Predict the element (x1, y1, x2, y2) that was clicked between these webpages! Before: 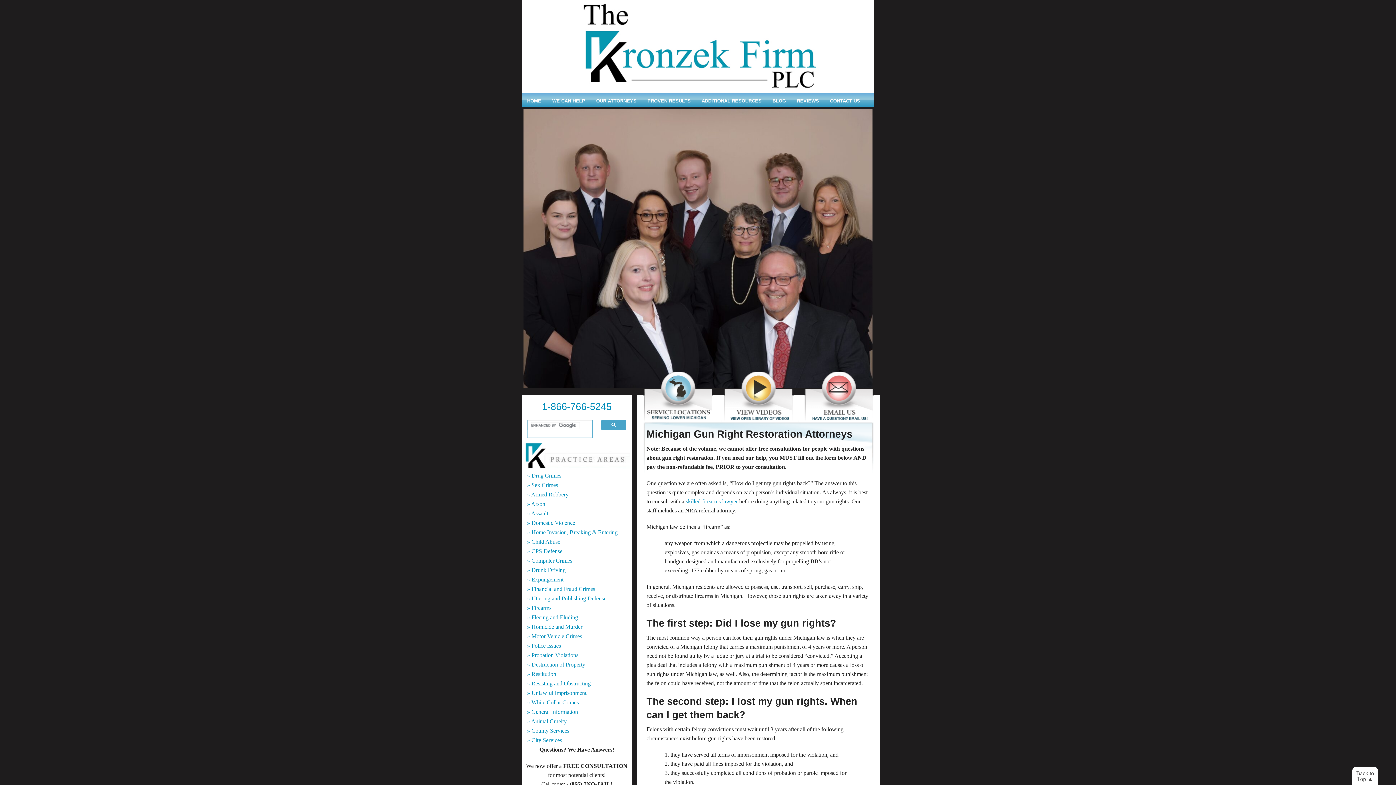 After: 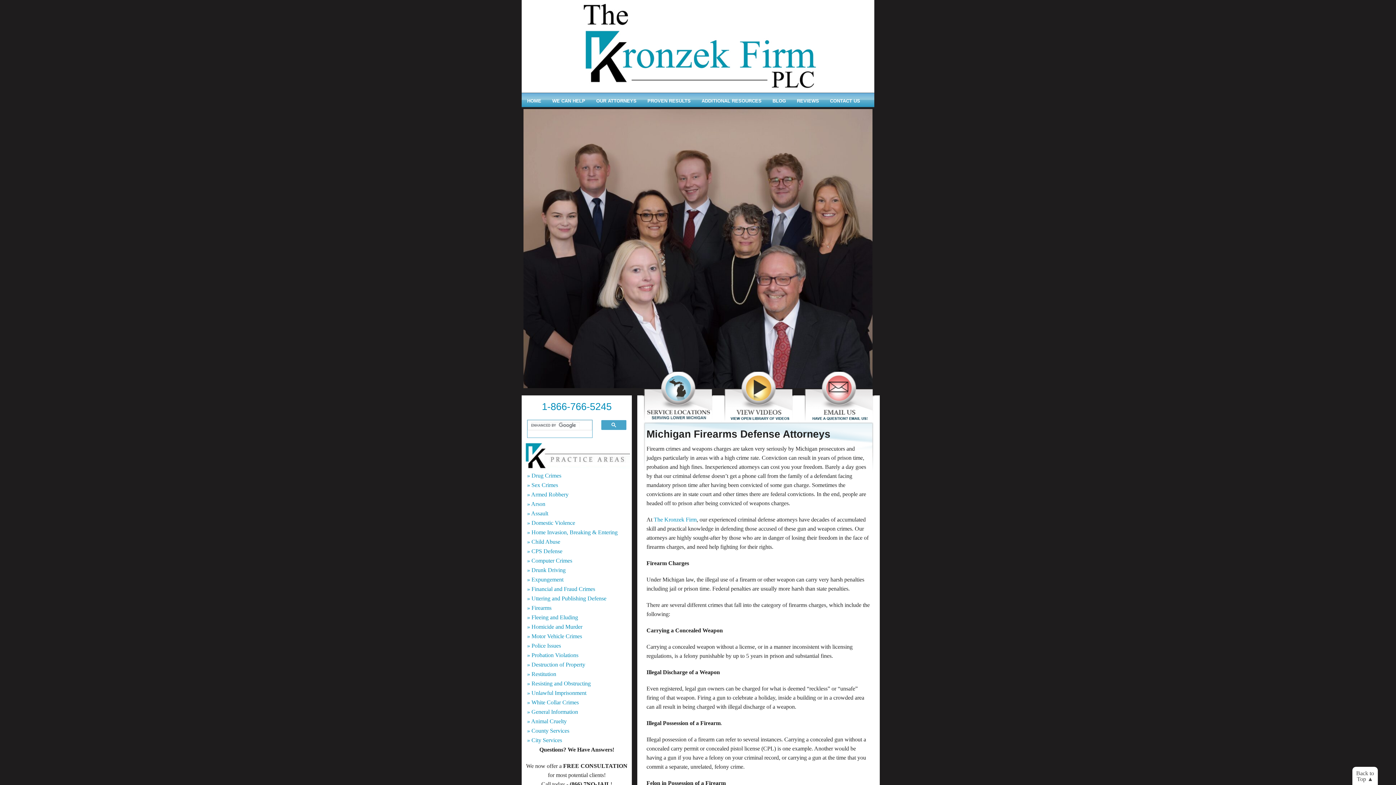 Action: label: » Firearms bbox: (527, 605, 630, 611)